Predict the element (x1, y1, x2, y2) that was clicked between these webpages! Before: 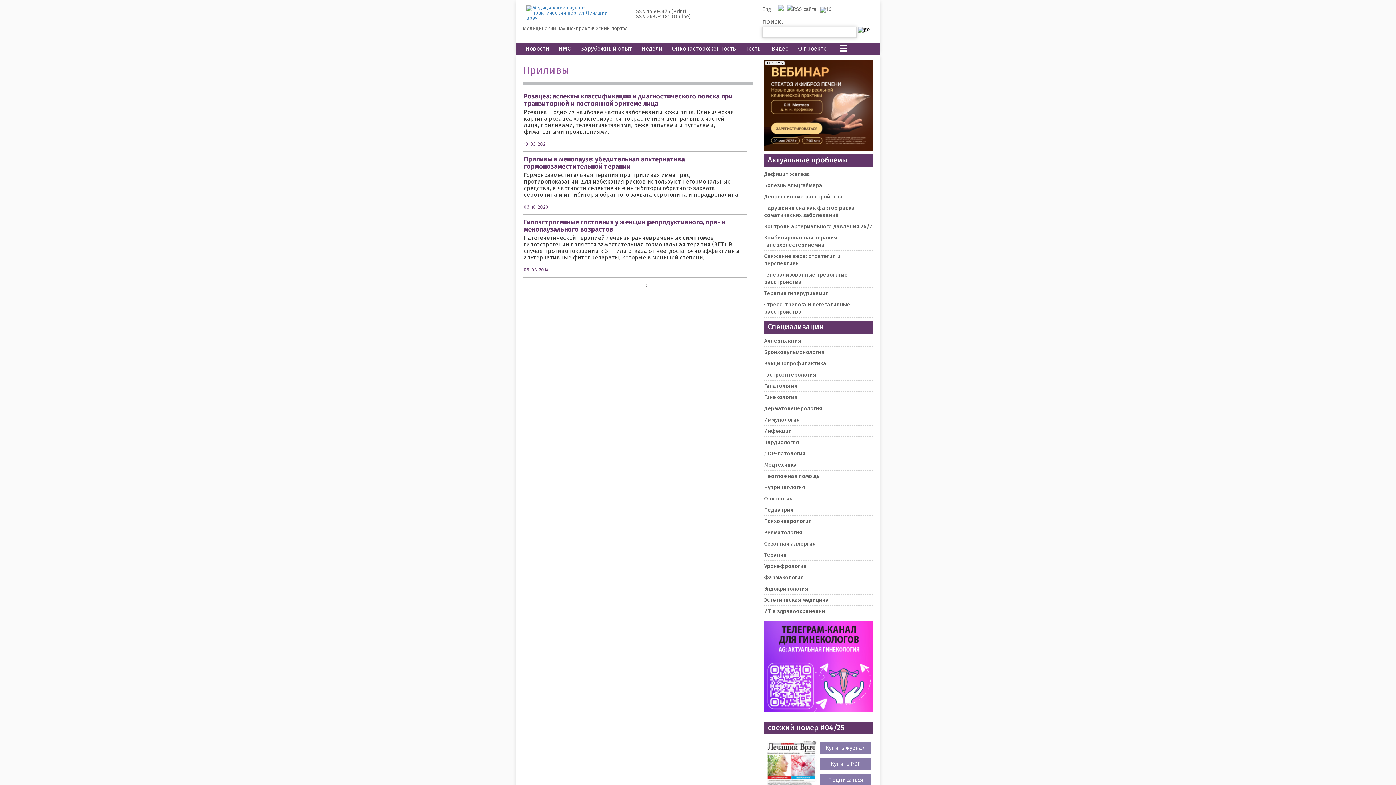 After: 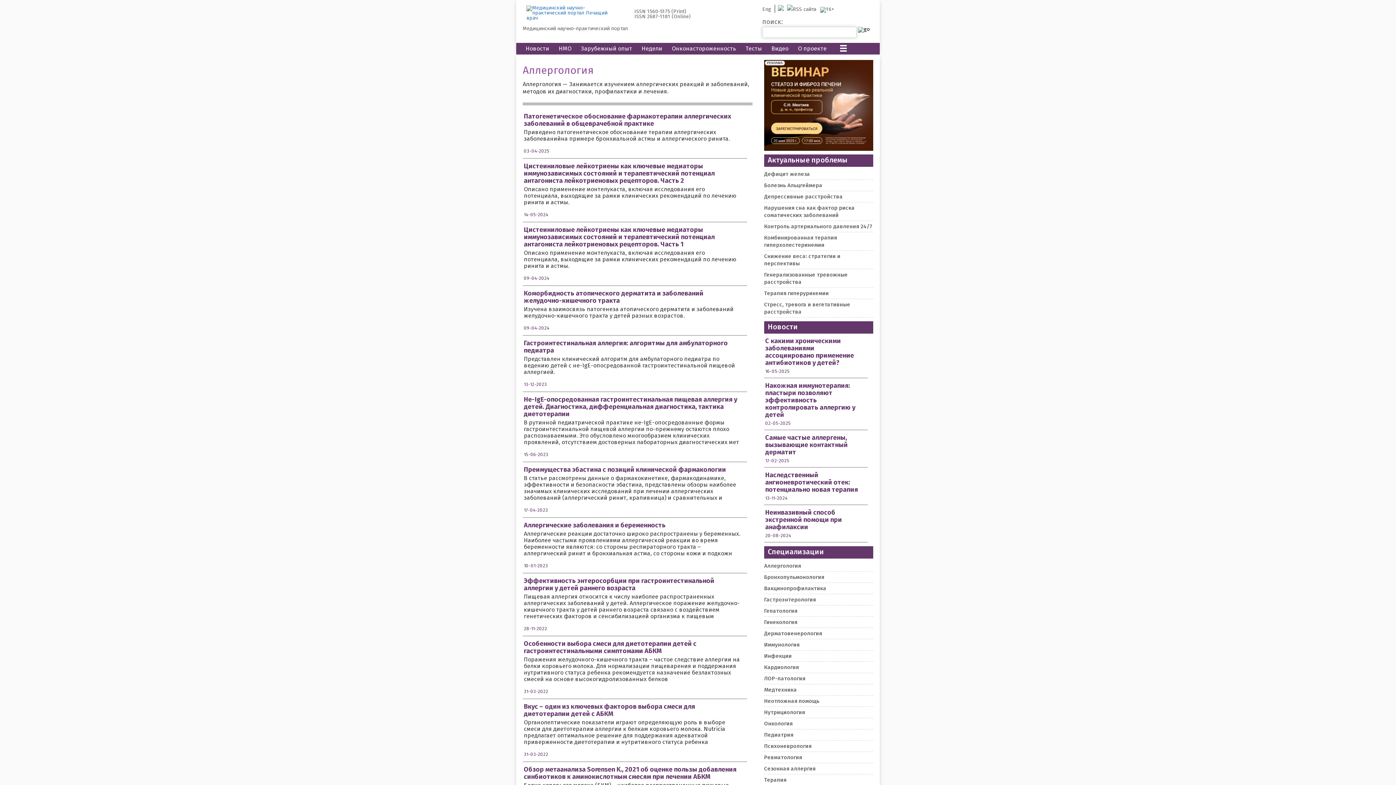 Action: label: Аллергология bbox: (764, 337, 873, 344)